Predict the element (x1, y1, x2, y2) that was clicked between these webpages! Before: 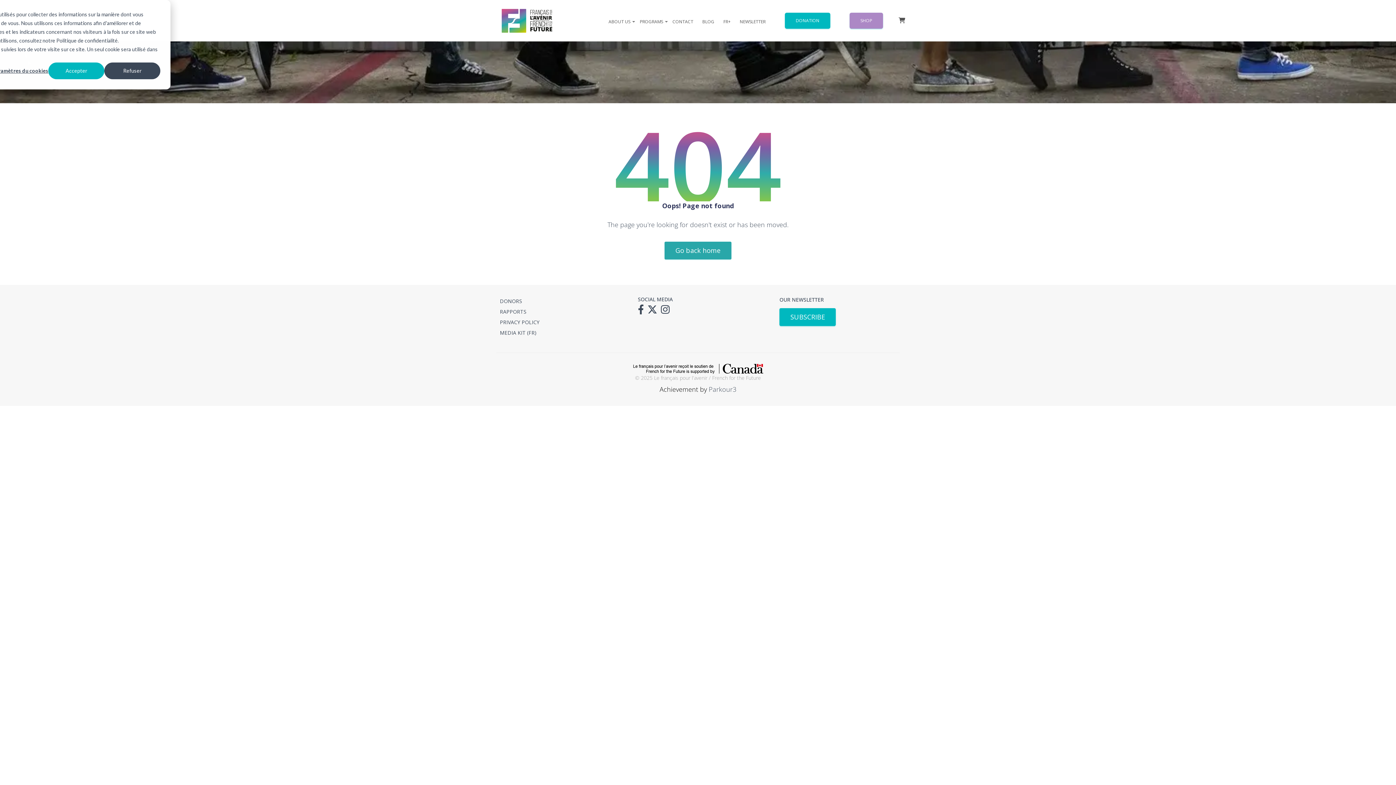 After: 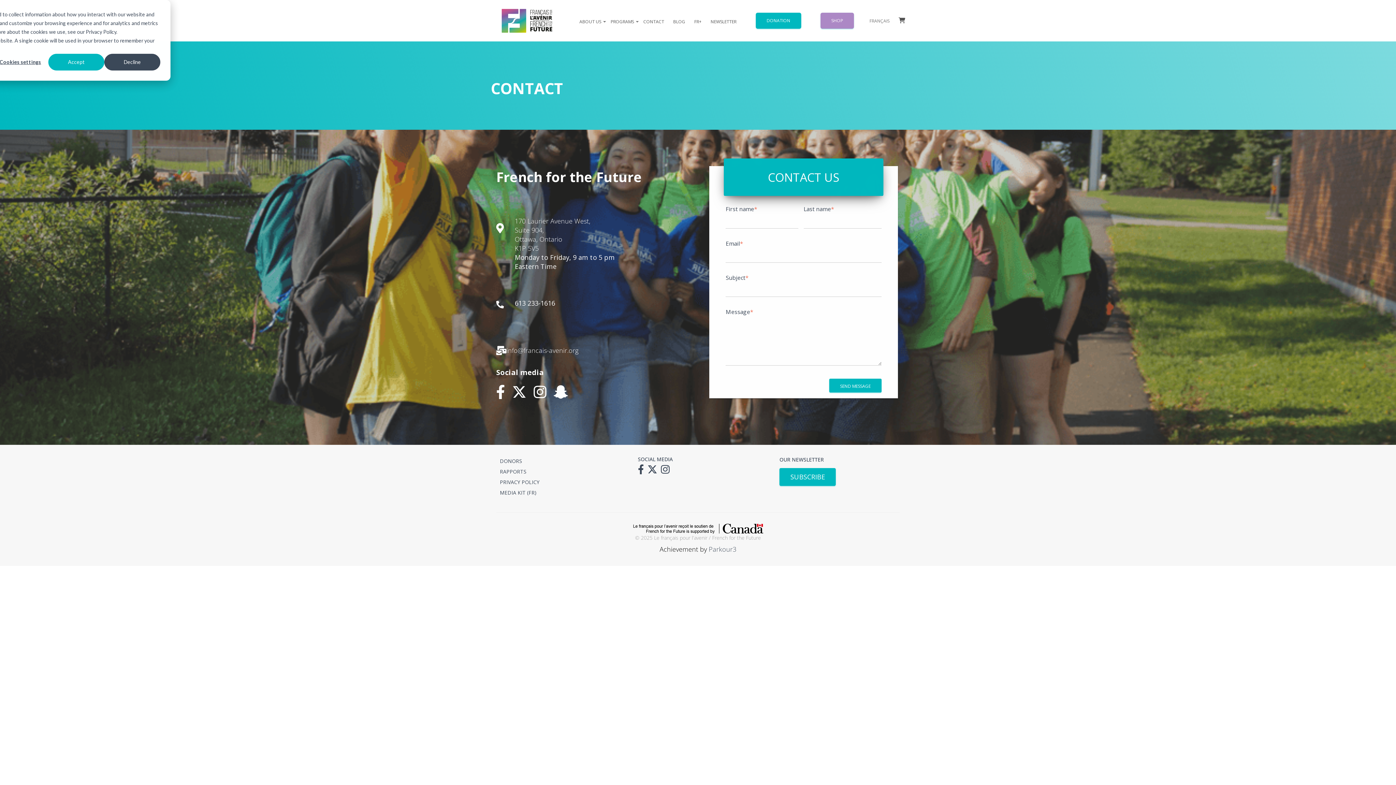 Action: bbox: (672, 18, 693, 24) label: CONTACT